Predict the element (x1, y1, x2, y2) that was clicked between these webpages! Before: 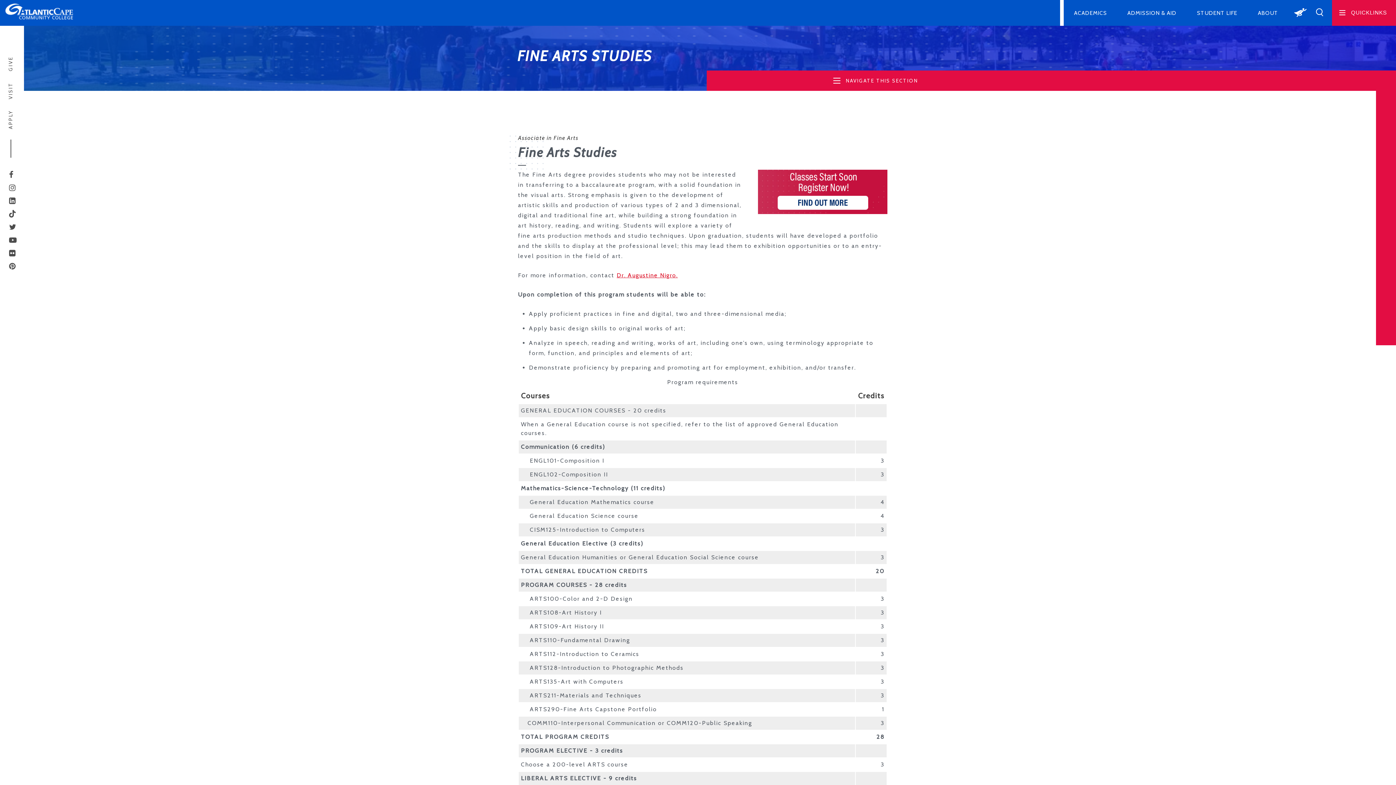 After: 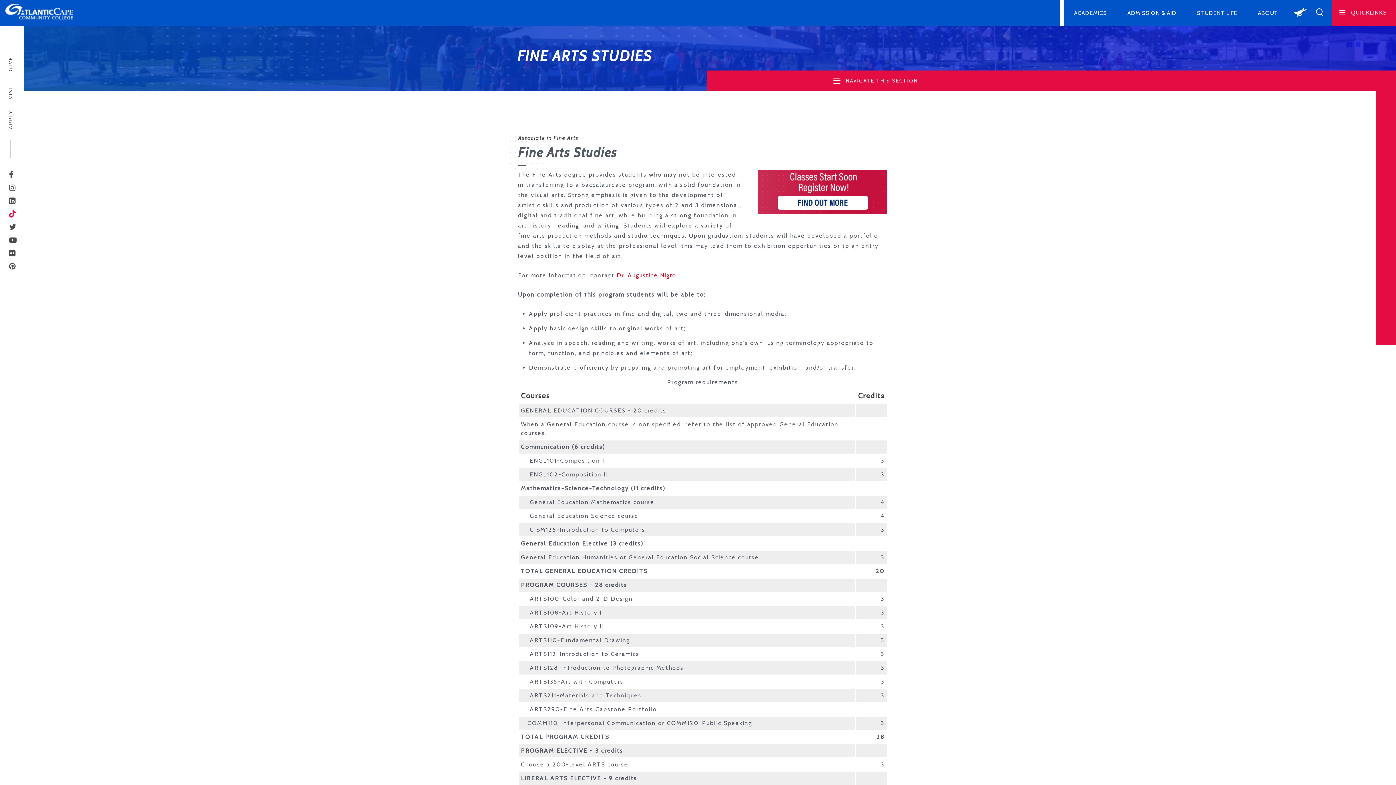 Action: bbox: (9, 209, 16, 218)